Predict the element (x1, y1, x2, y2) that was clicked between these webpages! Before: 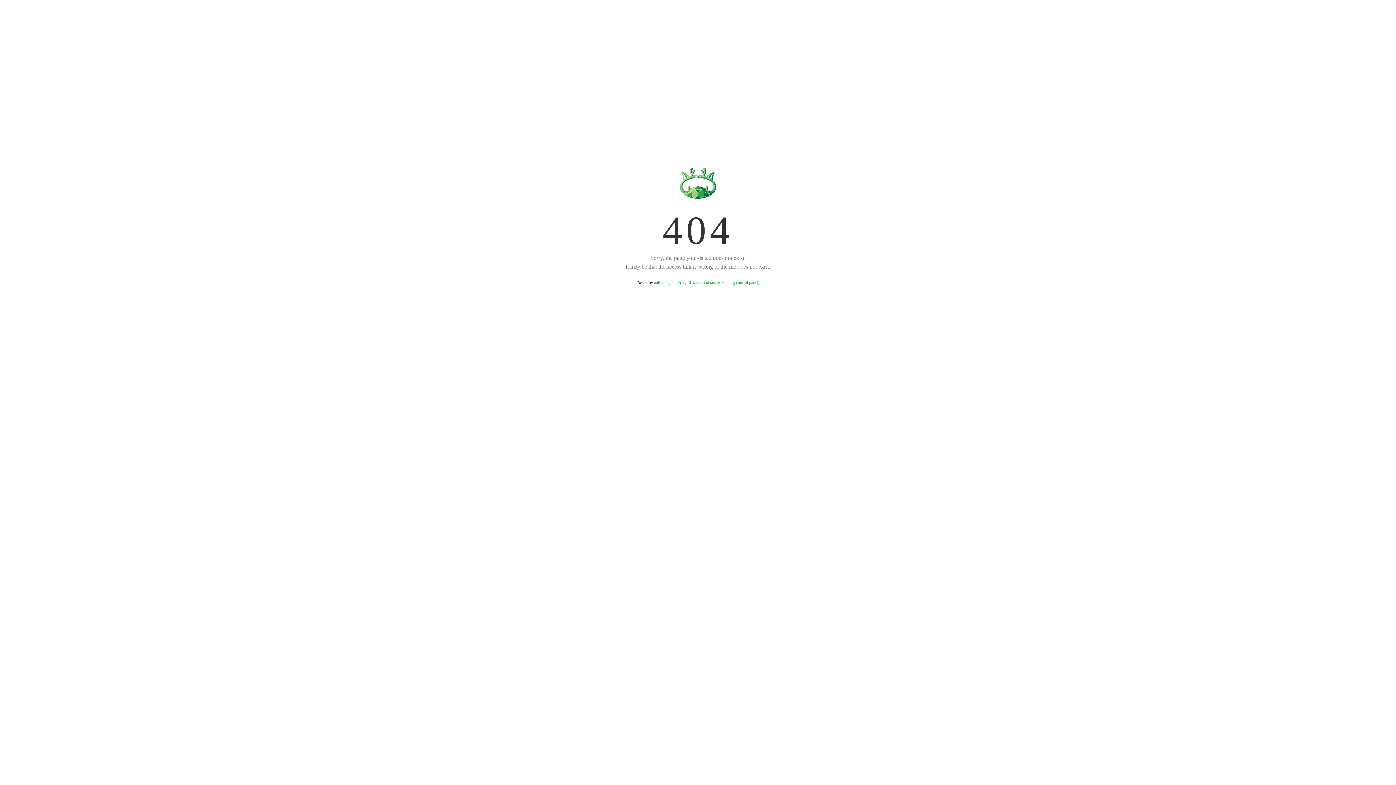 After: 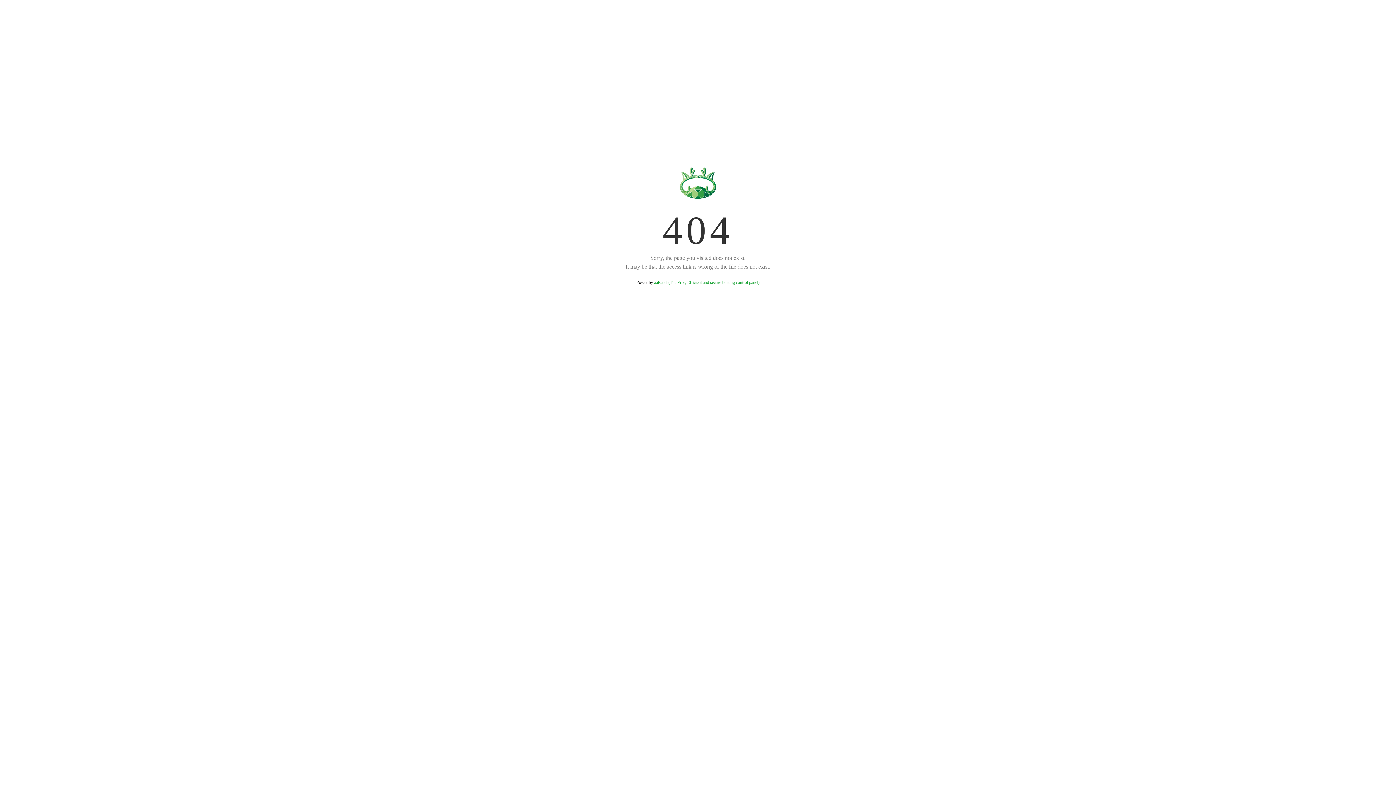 Action: label: aaPanel (The Free, Efficient and secure hosting control panel) bbox: (654, 280, 759, 285)